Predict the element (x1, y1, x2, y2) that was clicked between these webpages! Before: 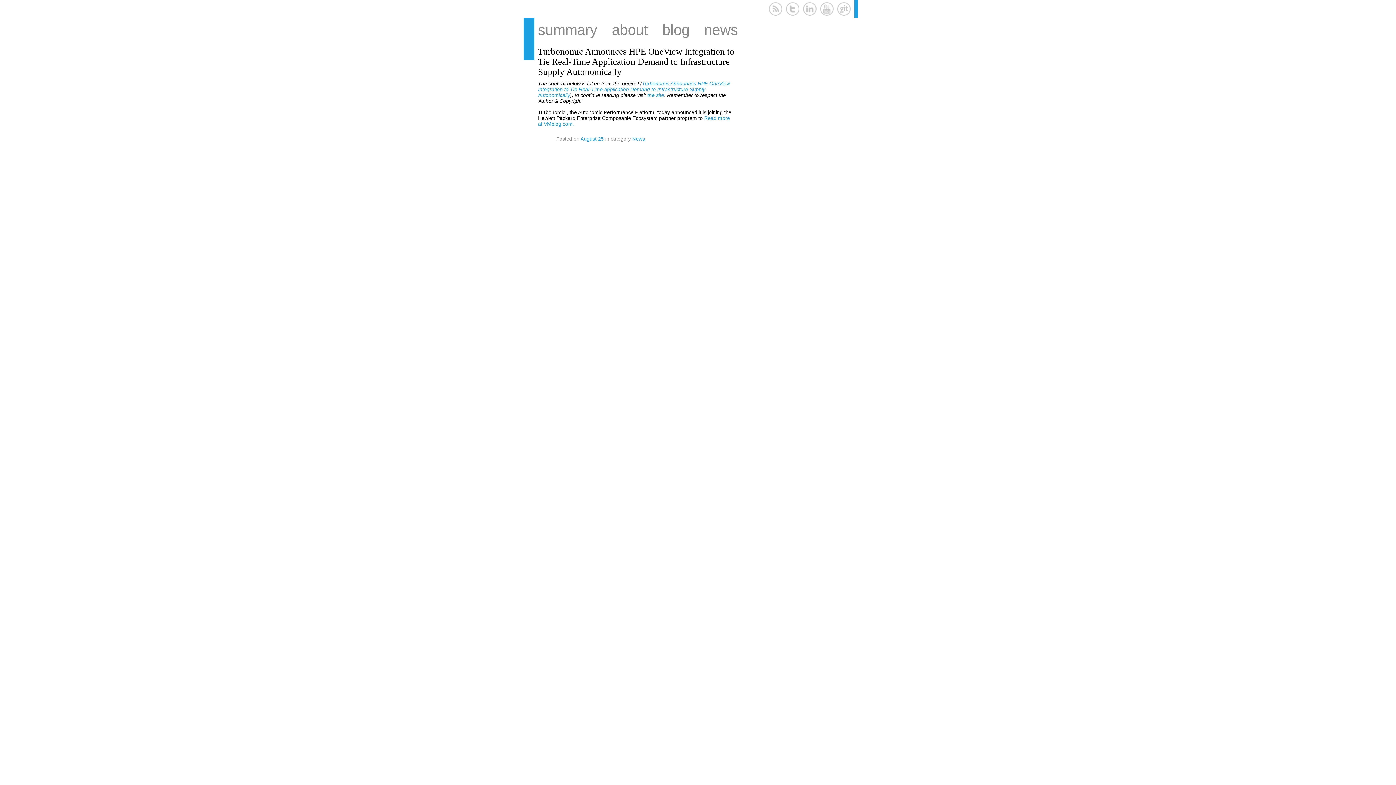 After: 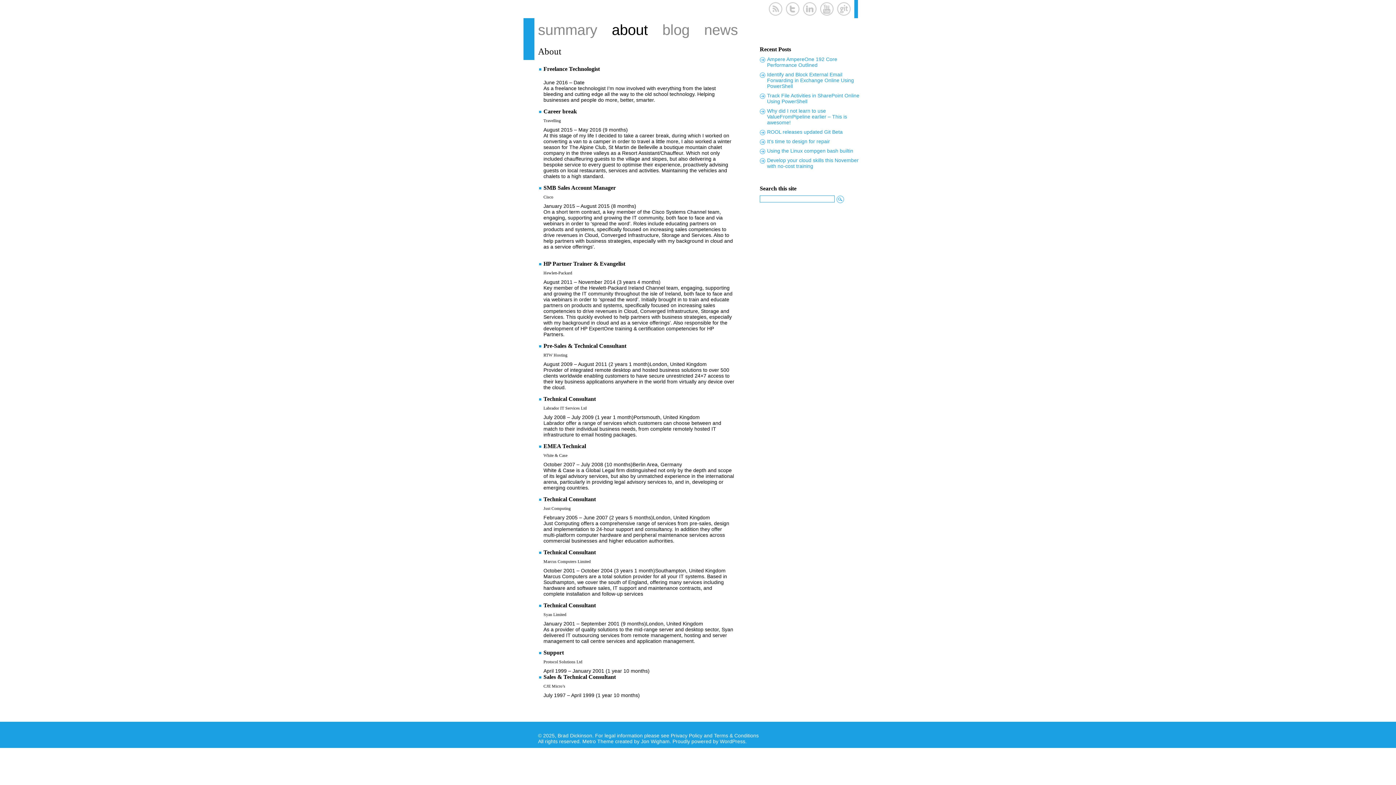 Action: bbox: (612, 21, 648, 37) label: about